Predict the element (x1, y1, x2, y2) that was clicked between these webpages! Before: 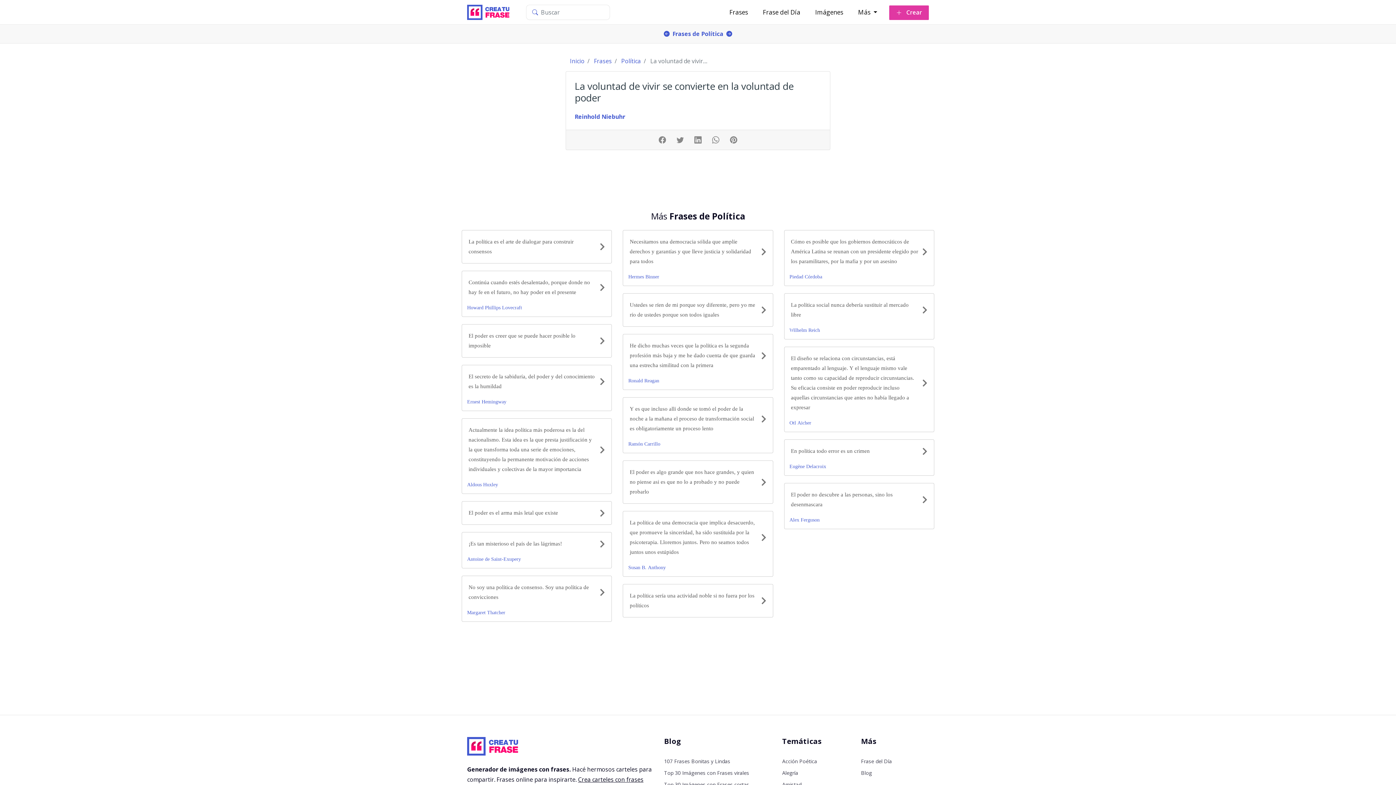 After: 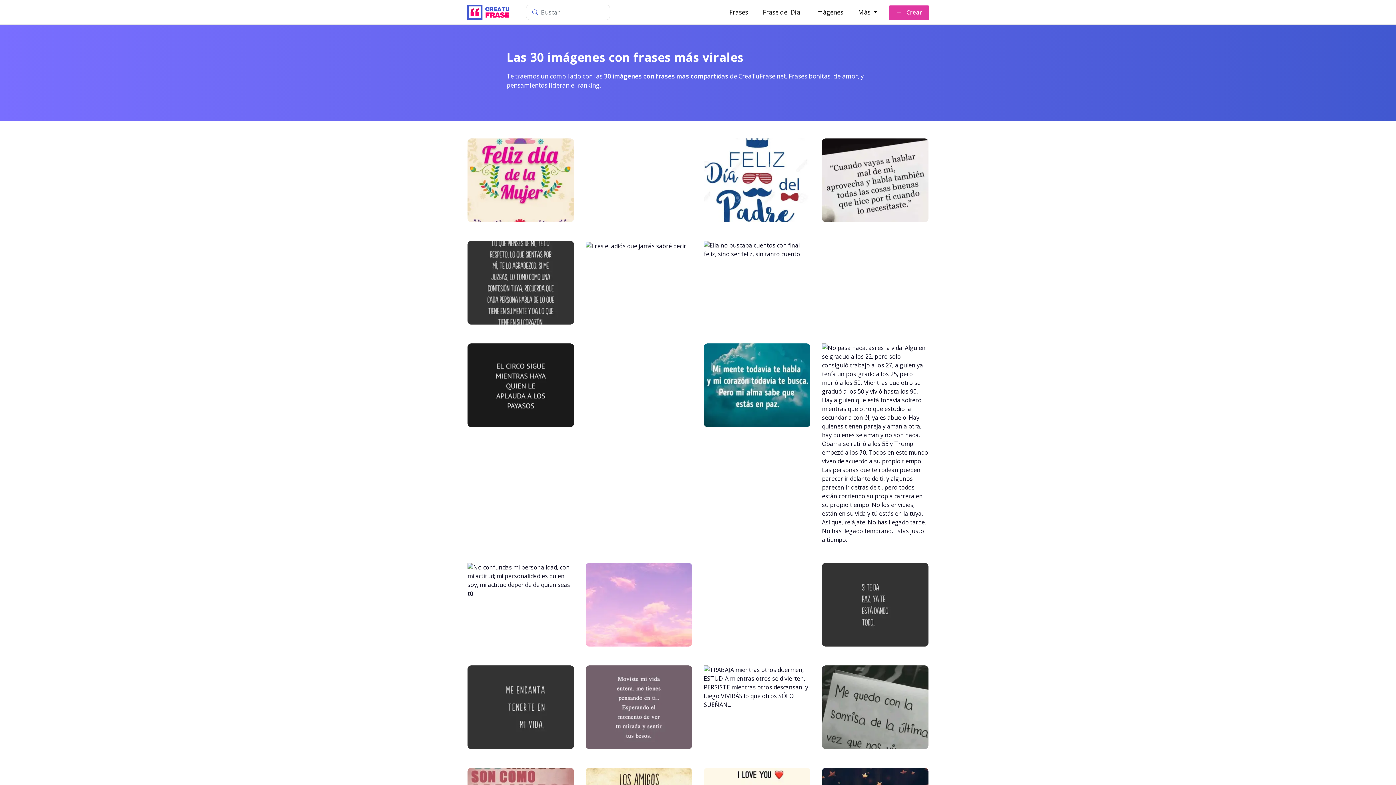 Action: bbox: (664, 769, 749, 776) label: Top 30 Imágenes con Frases virales